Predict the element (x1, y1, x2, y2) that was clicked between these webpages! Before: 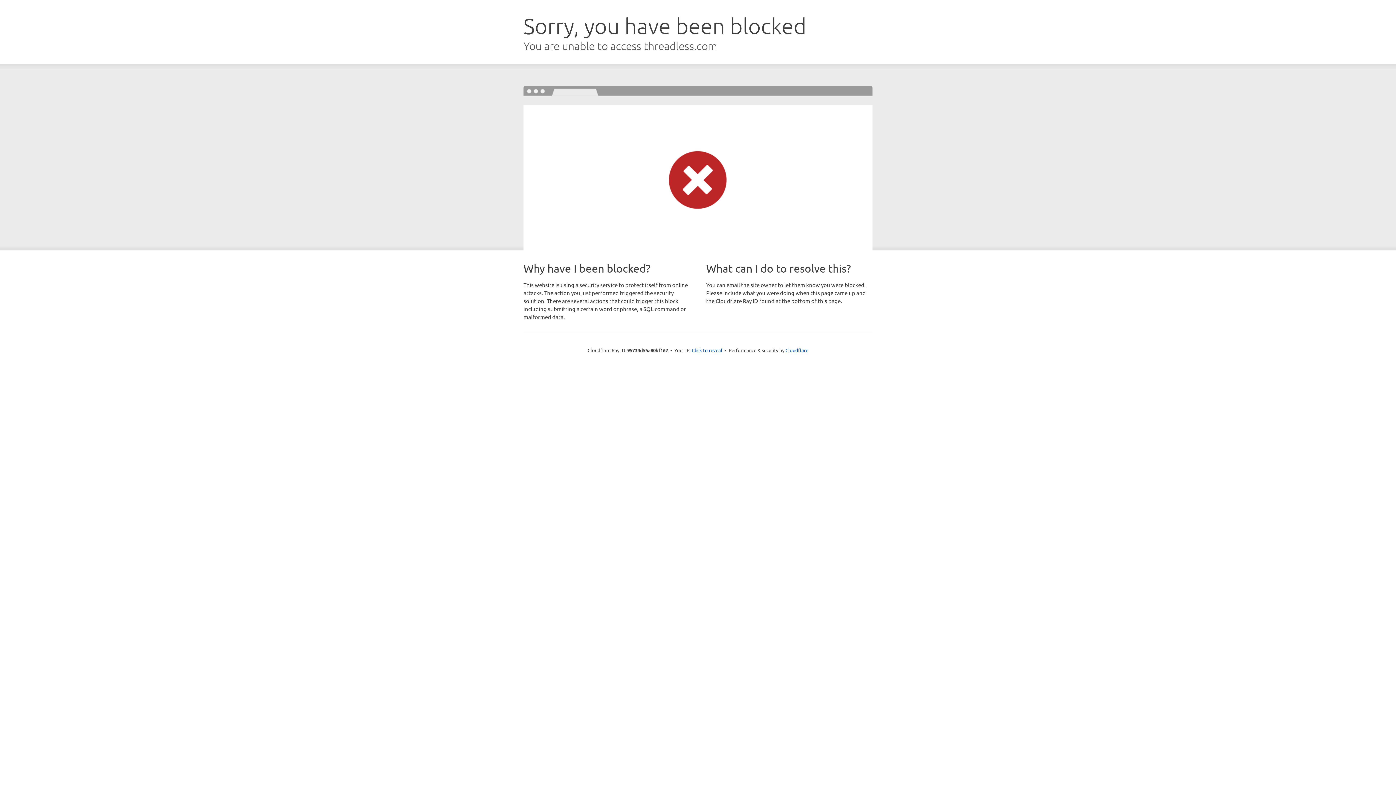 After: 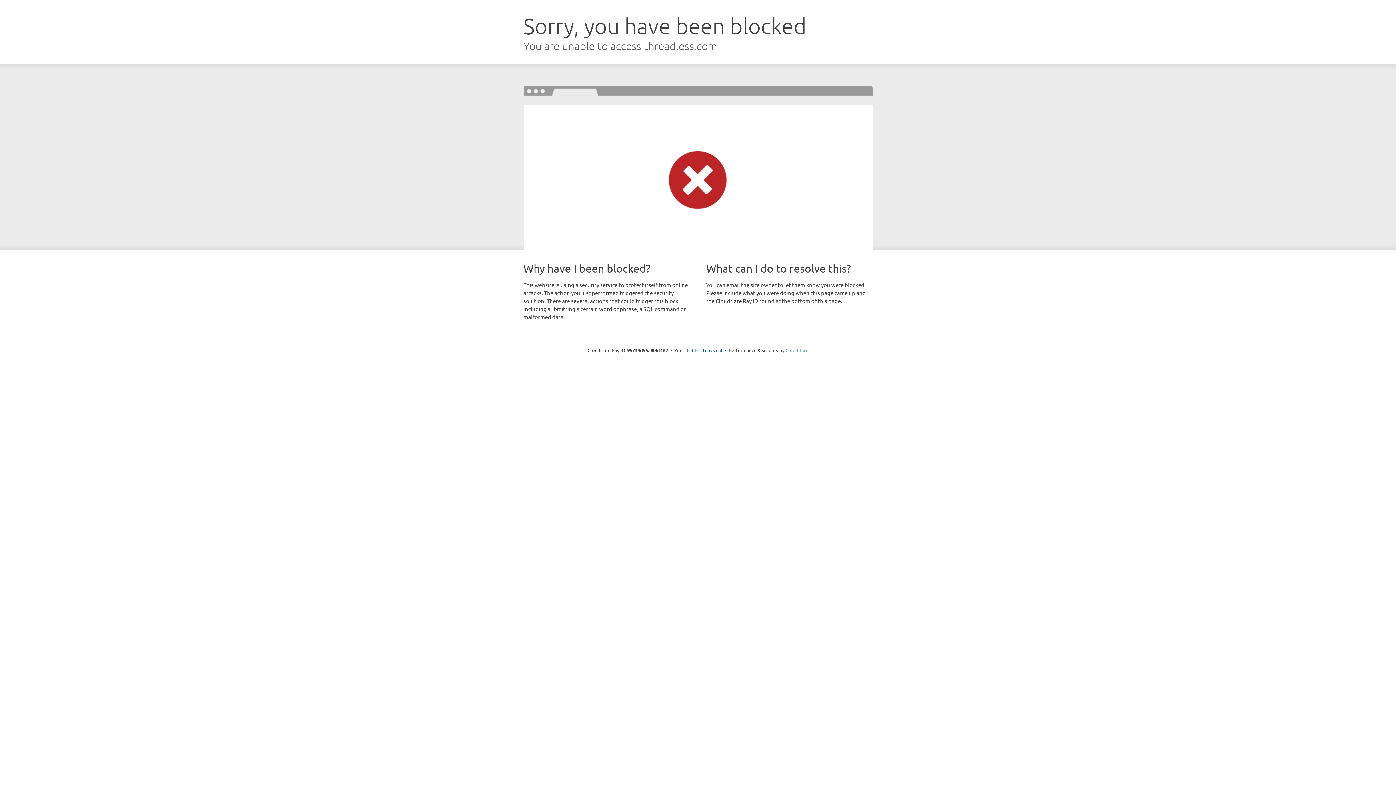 Action: label: Cloudflare bbox: (785, 347, 808, 353)